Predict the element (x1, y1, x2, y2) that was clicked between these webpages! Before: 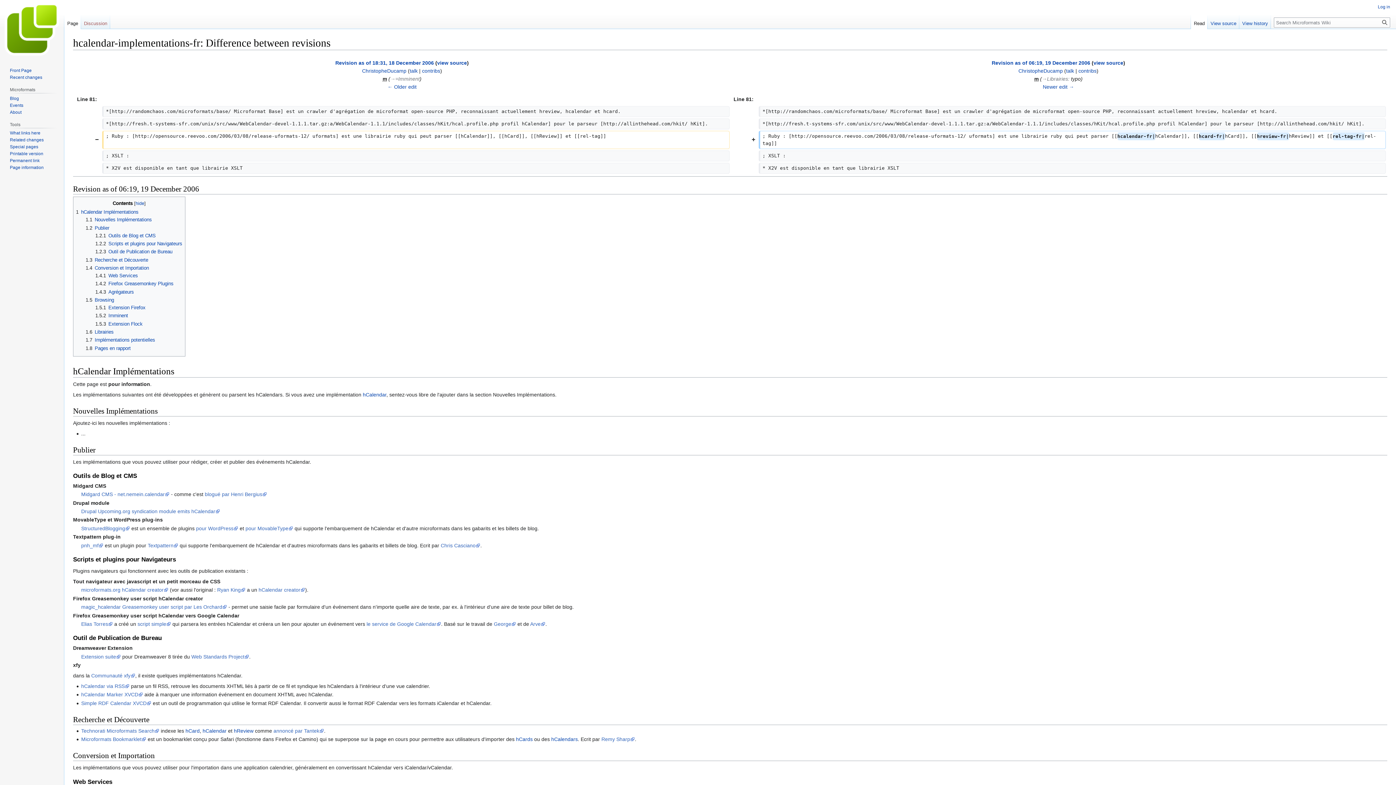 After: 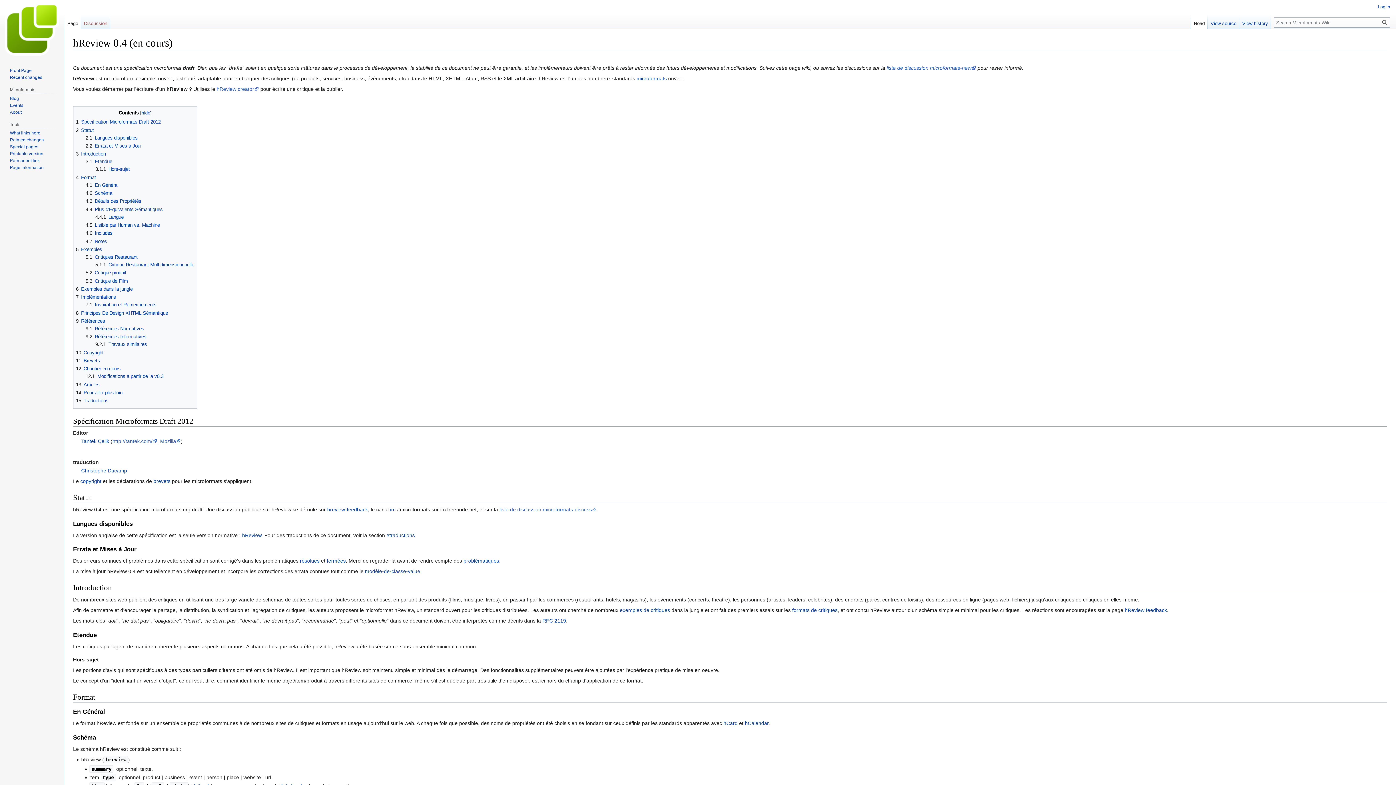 Action: label: hReview bbox: (233, 728, 253, 734)